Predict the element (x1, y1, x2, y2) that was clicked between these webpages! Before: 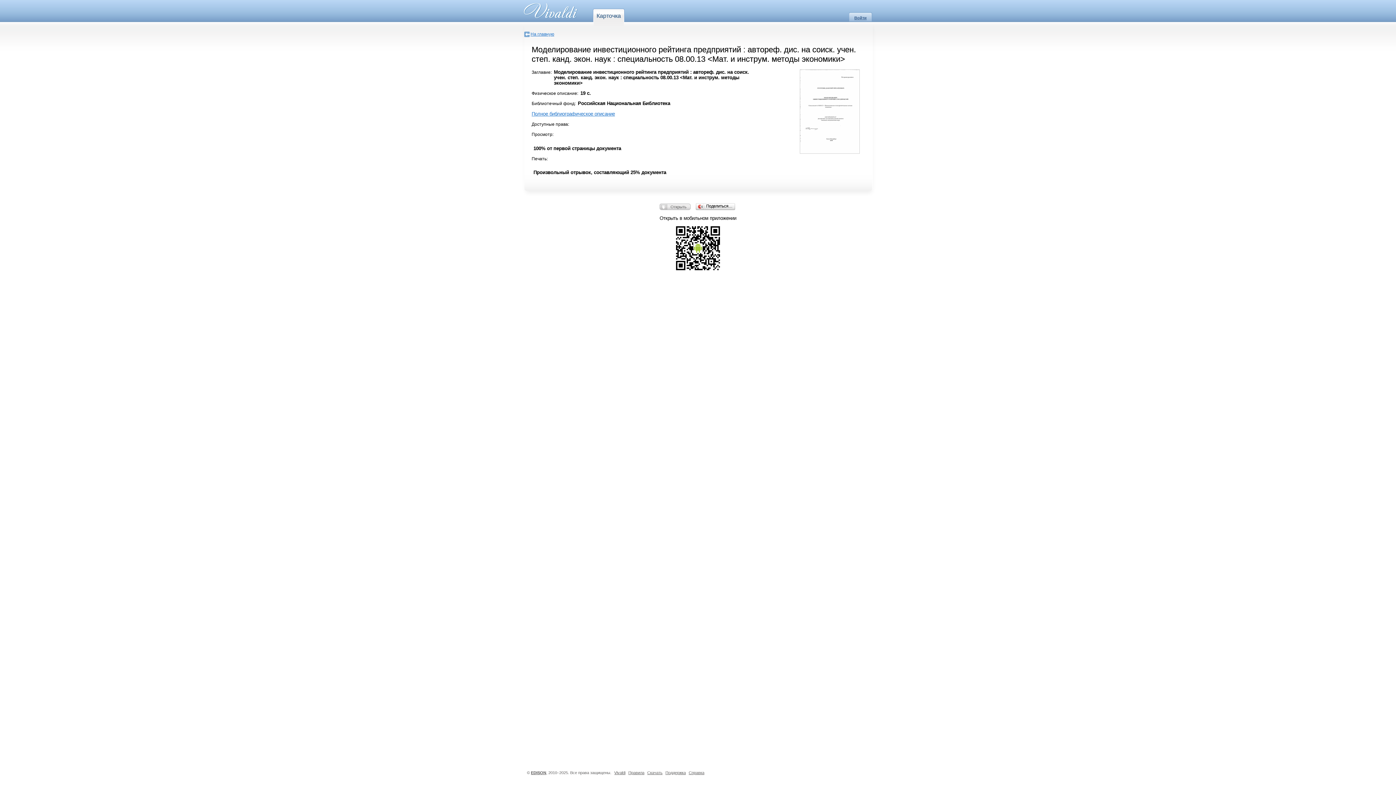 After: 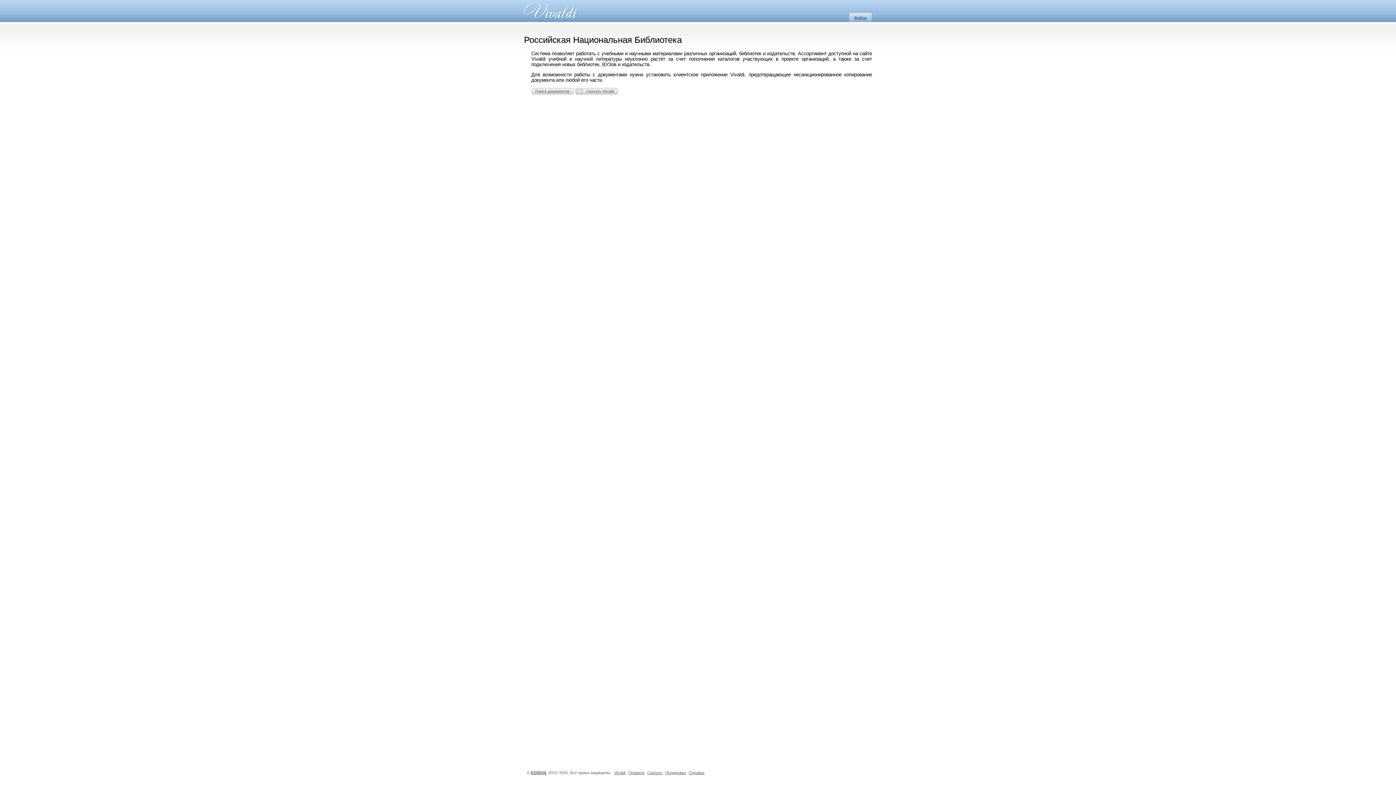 Action: bbox: (524, 31, 554, 37) label: На главную